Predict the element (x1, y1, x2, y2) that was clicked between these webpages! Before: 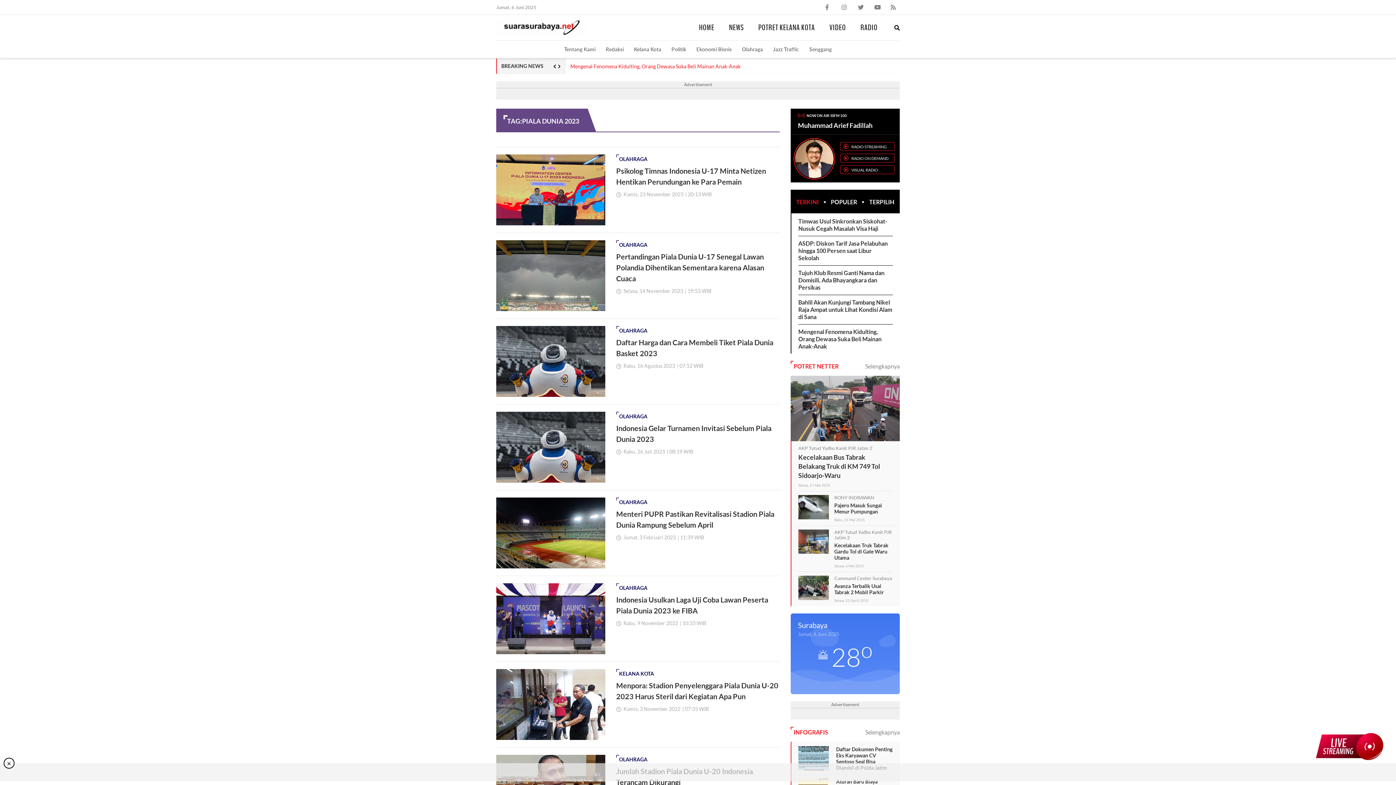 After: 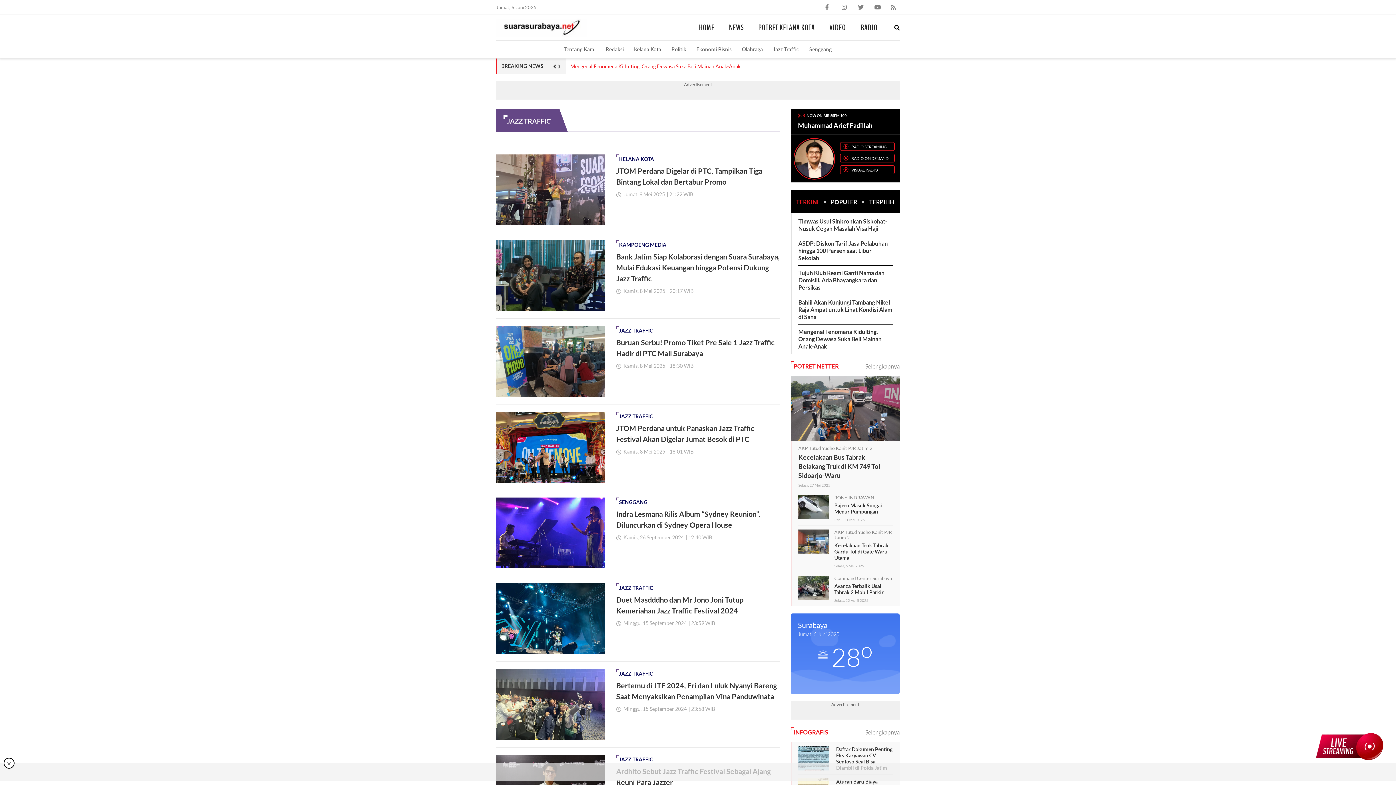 Action: label: Jazz Traffic bbox: (773, 46, 799, 52)